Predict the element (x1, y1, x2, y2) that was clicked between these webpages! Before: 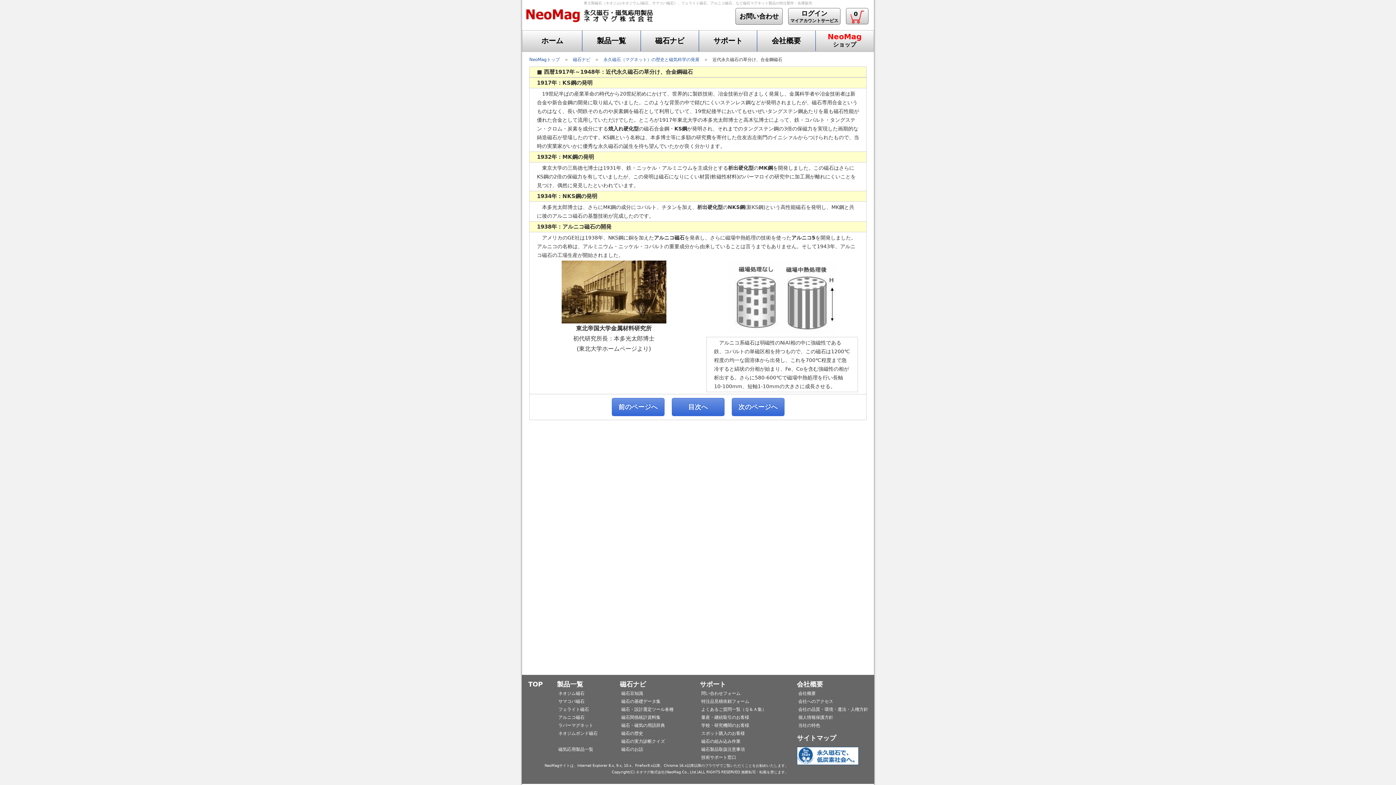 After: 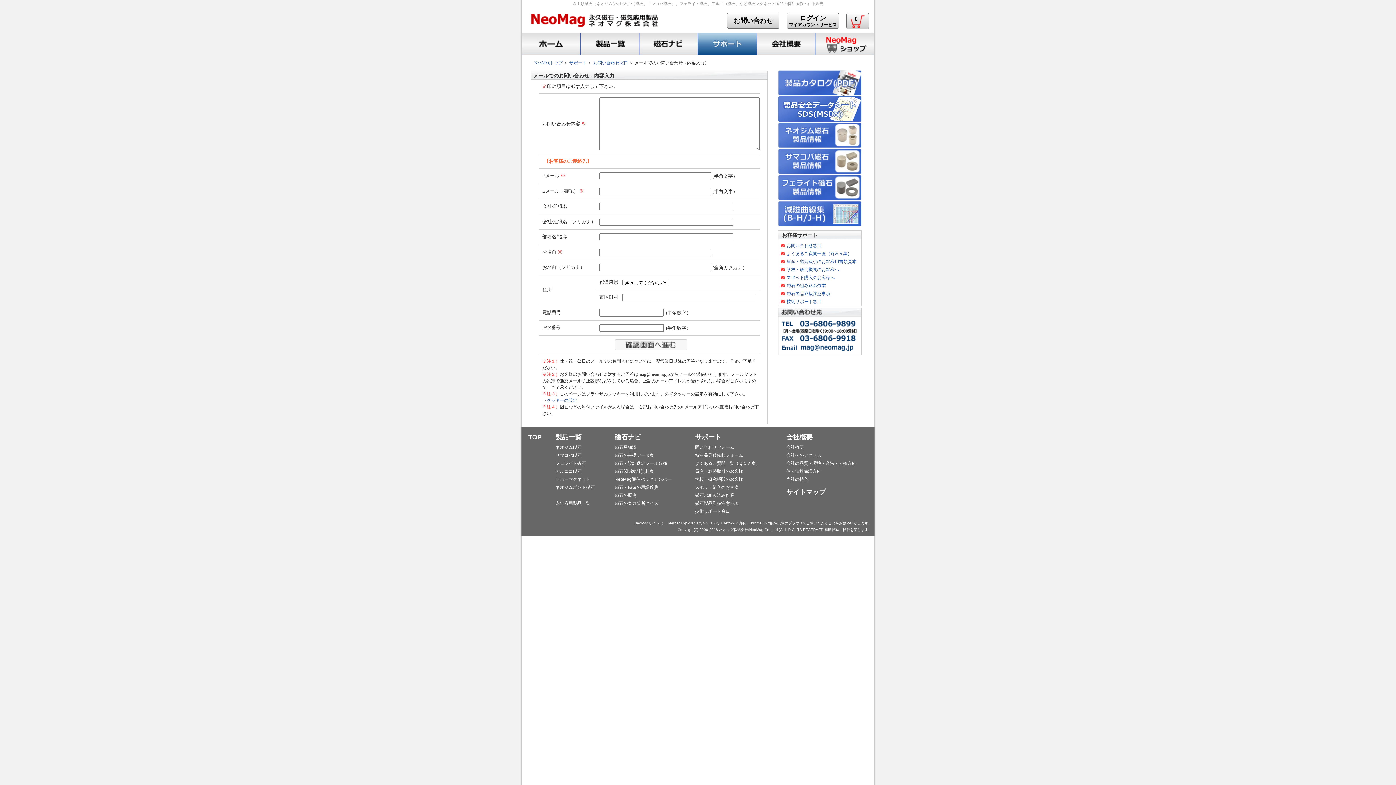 Action: label: 問い合わせフォーム bbox: (701, 691, 740, 696)